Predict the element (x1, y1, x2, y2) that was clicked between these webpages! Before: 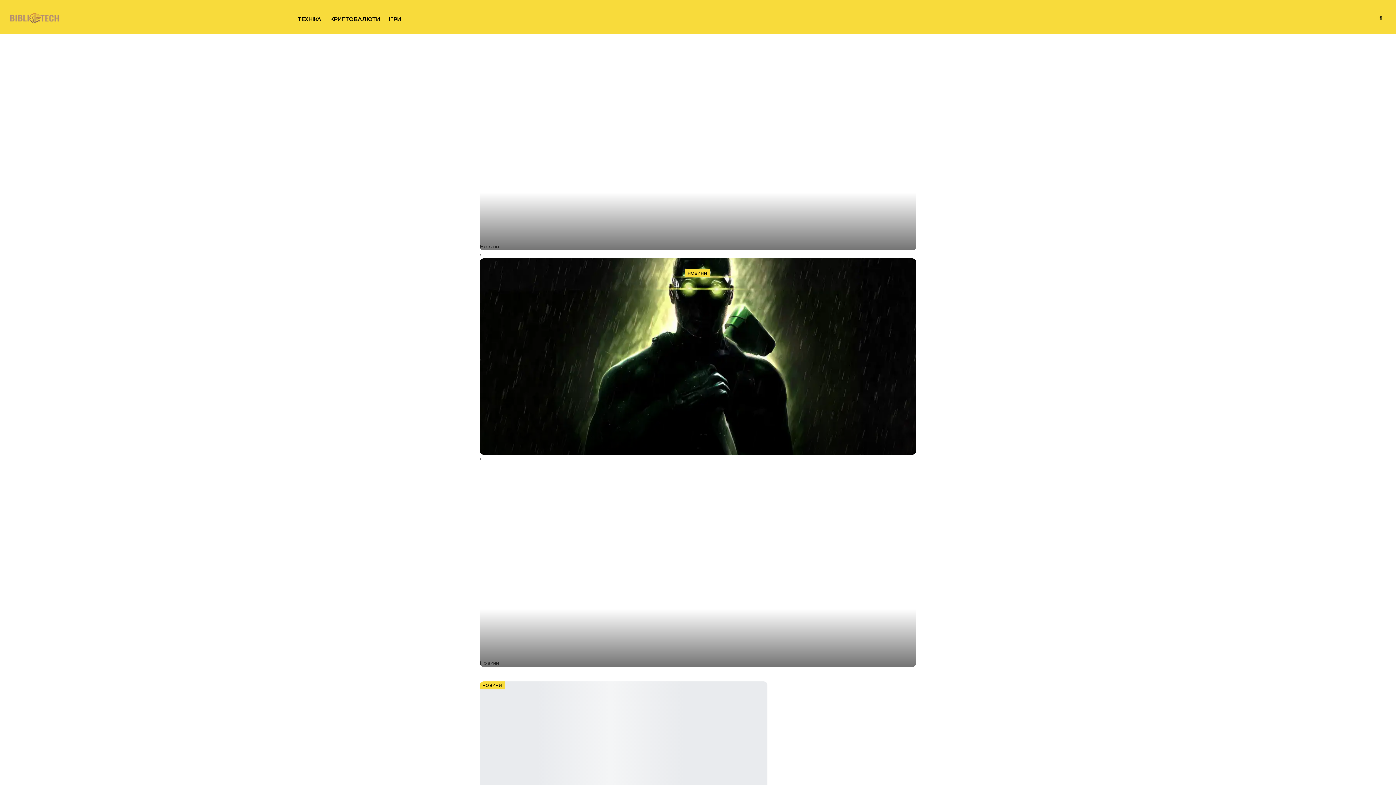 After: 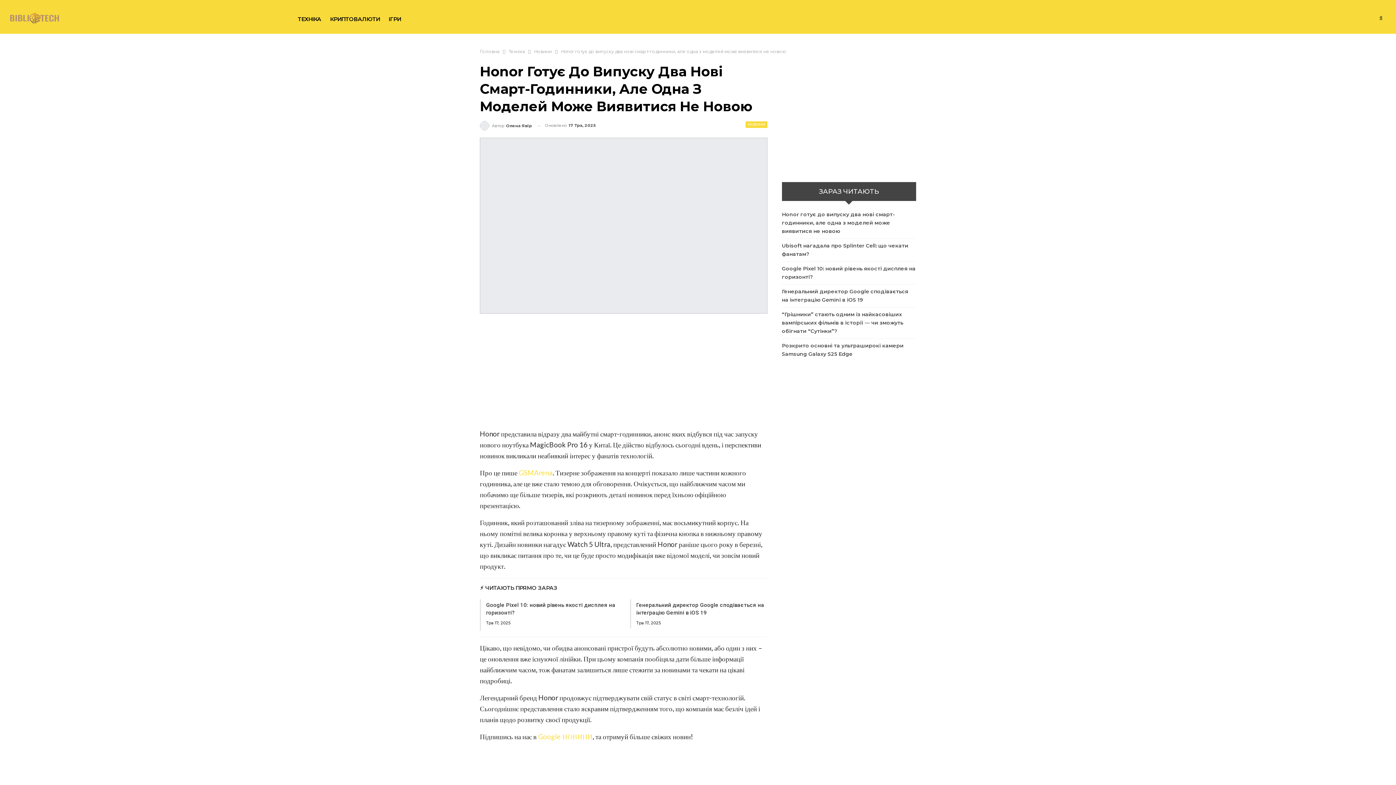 Action: bbox: (480, 46, 916, 250)